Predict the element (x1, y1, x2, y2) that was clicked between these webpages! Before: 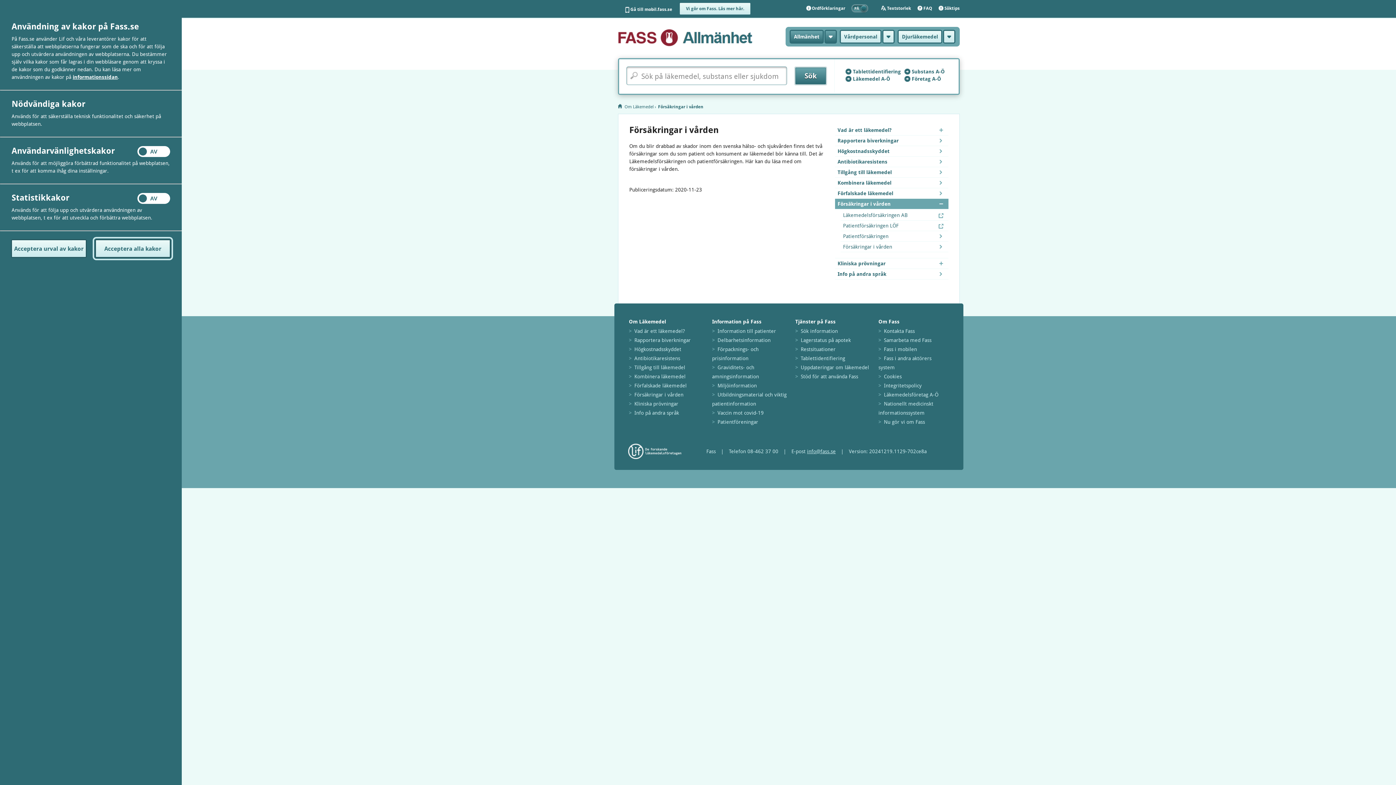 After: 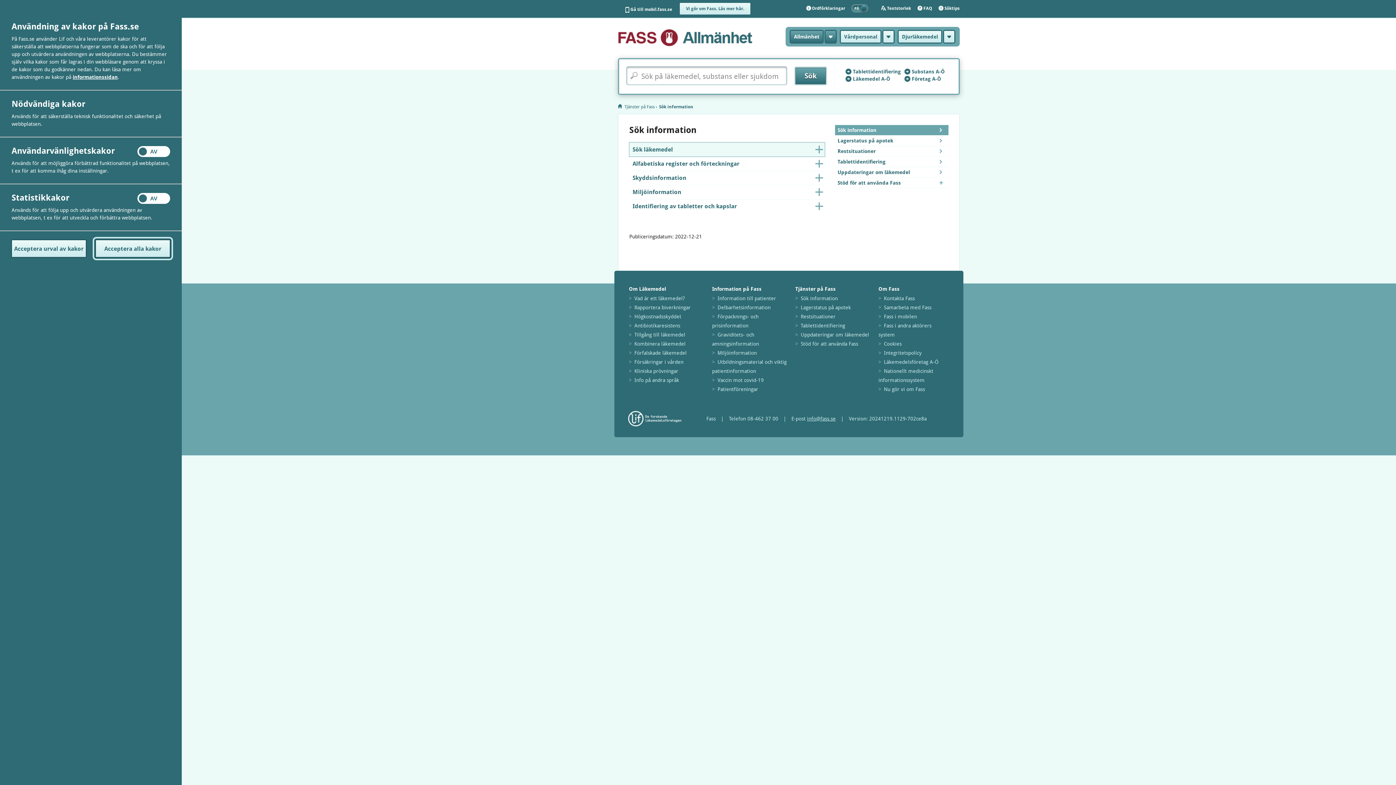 Action: label: Sök information bbox: (800, 328, 838, 334)